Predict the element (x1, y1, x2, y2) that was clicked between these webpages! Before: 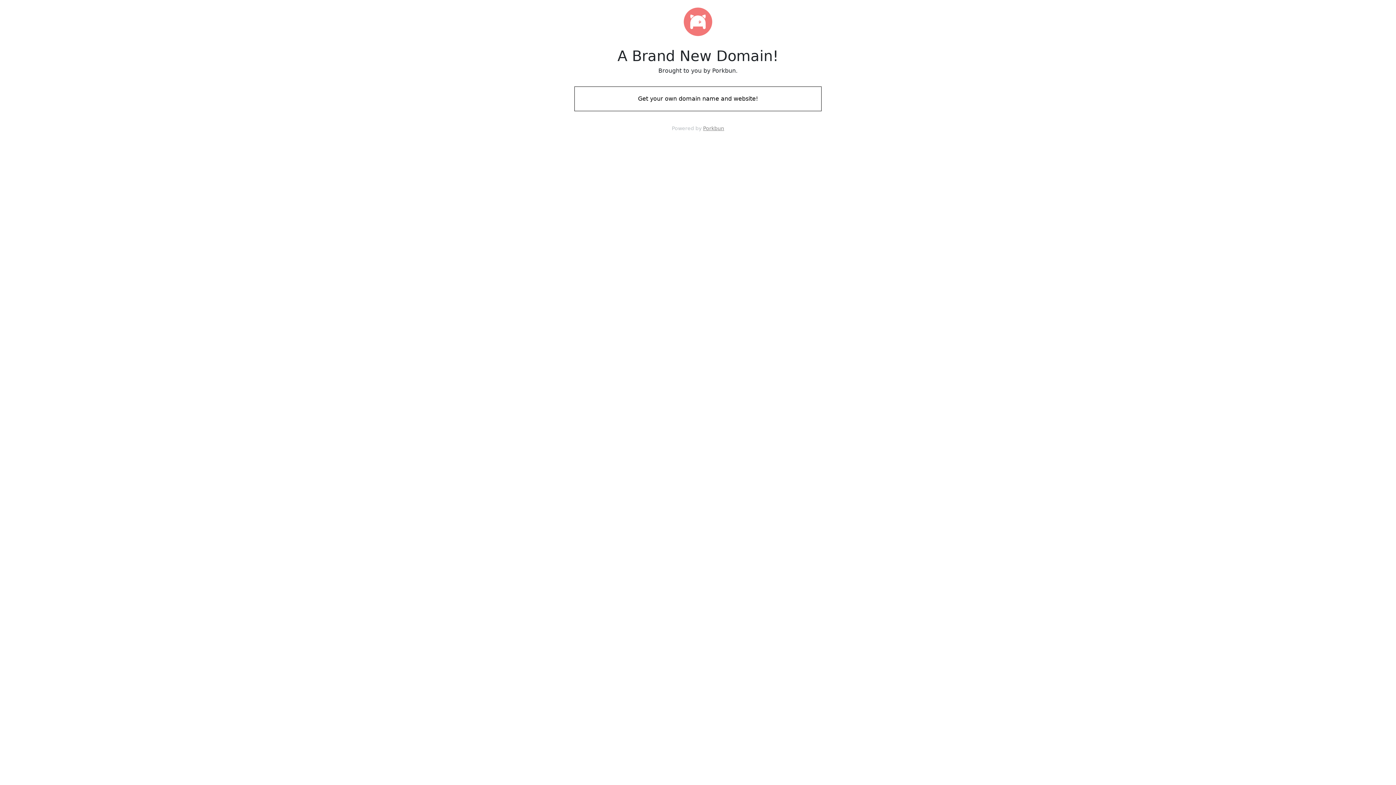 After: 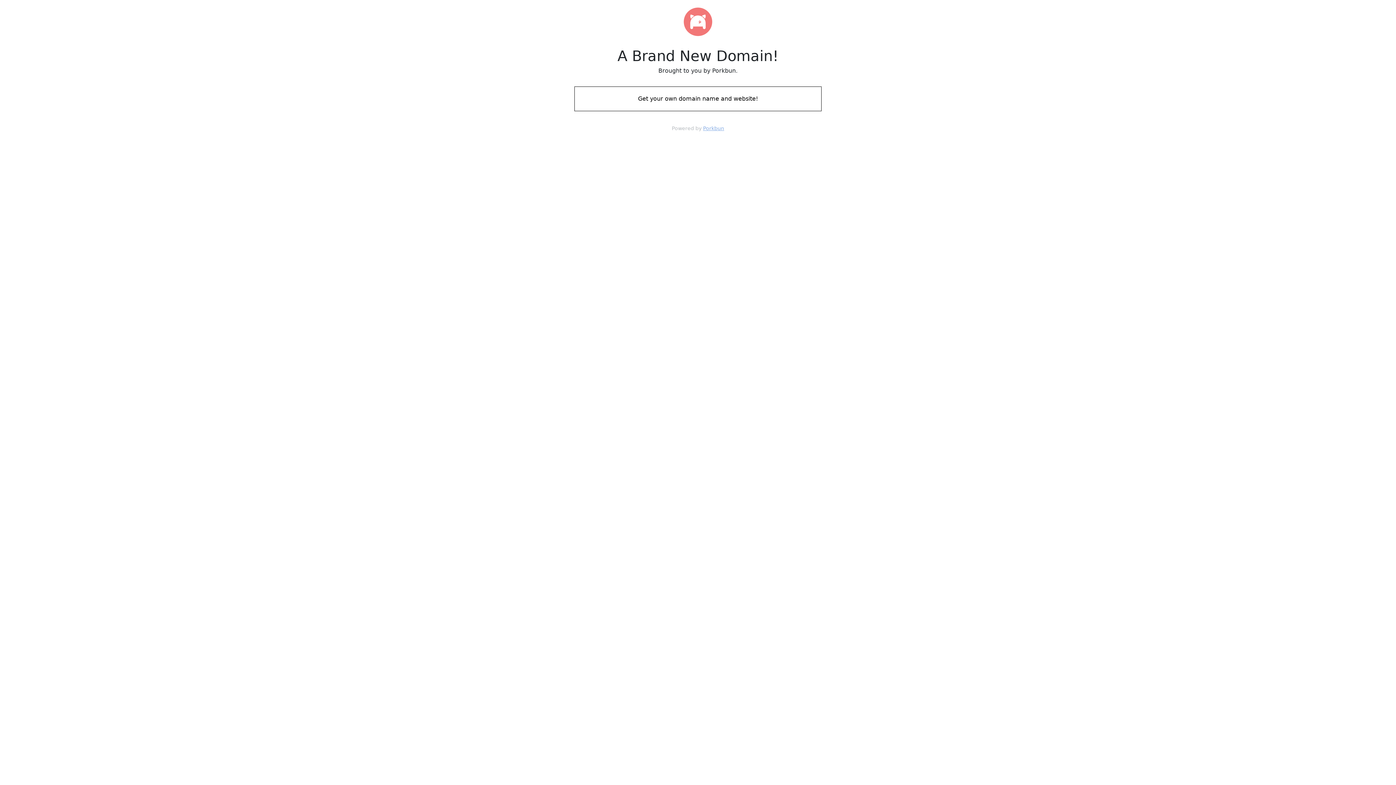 Action: label: Porkbun bbox: (703, 125, 724, 131)